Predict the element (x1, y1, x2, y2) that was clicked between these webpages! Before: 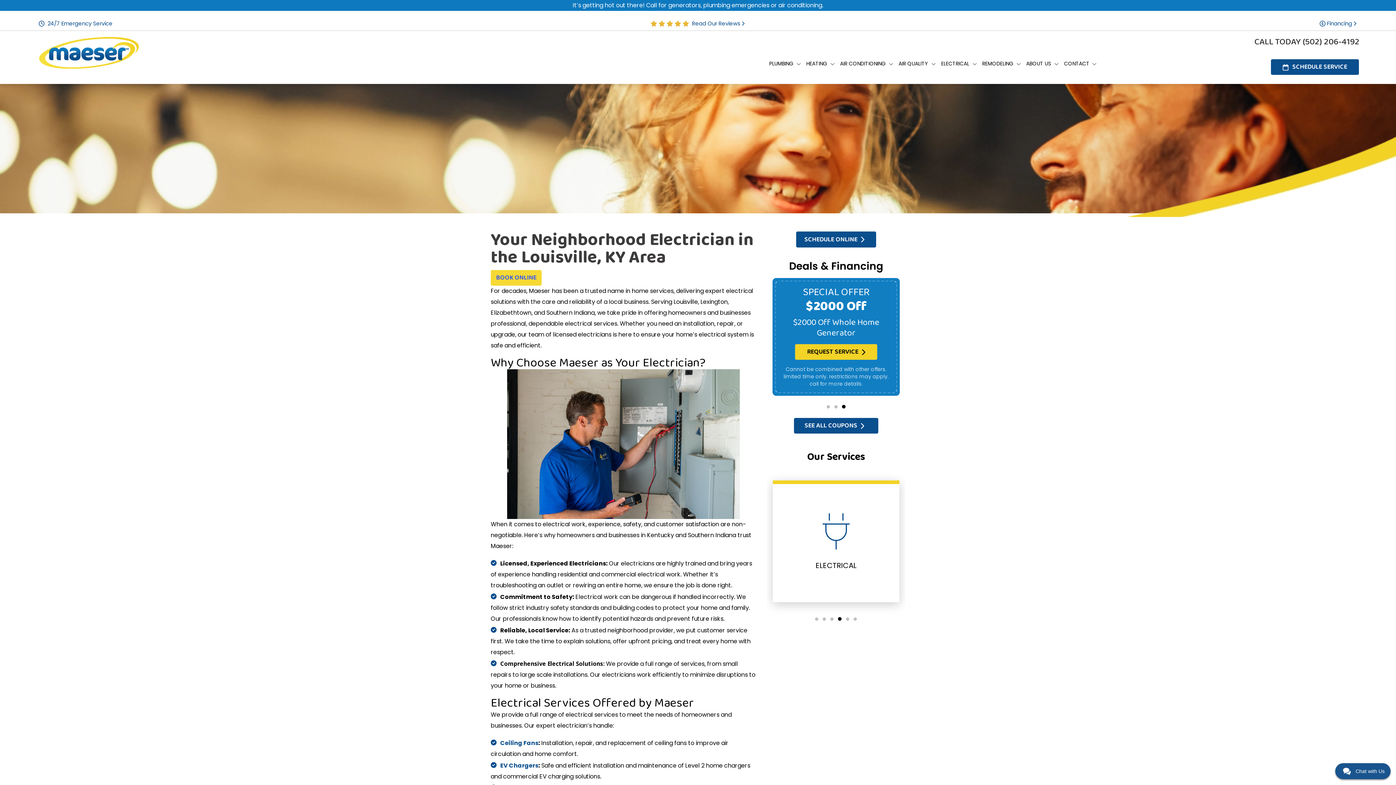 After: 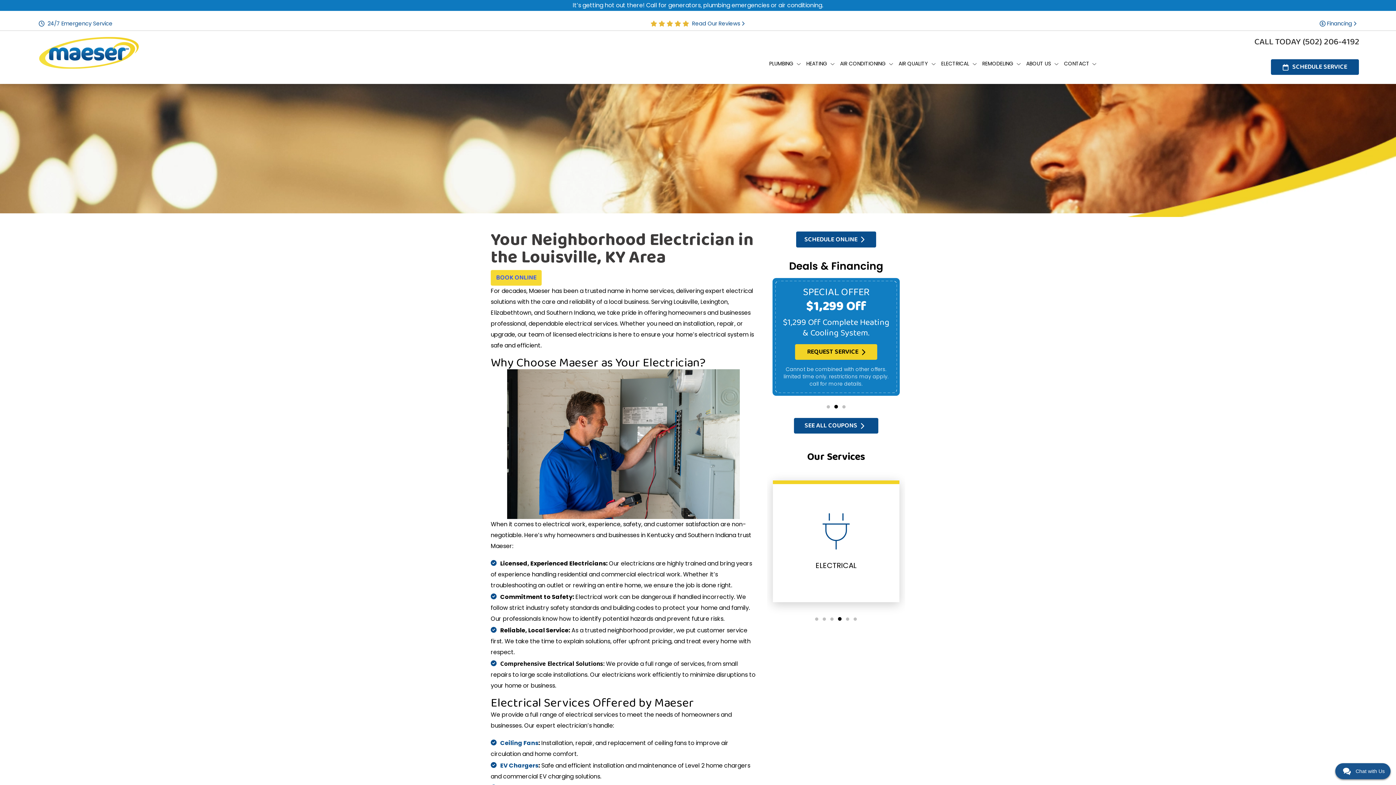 Action: bbox: (842, 405, 845, 408) label: Go to slide 3